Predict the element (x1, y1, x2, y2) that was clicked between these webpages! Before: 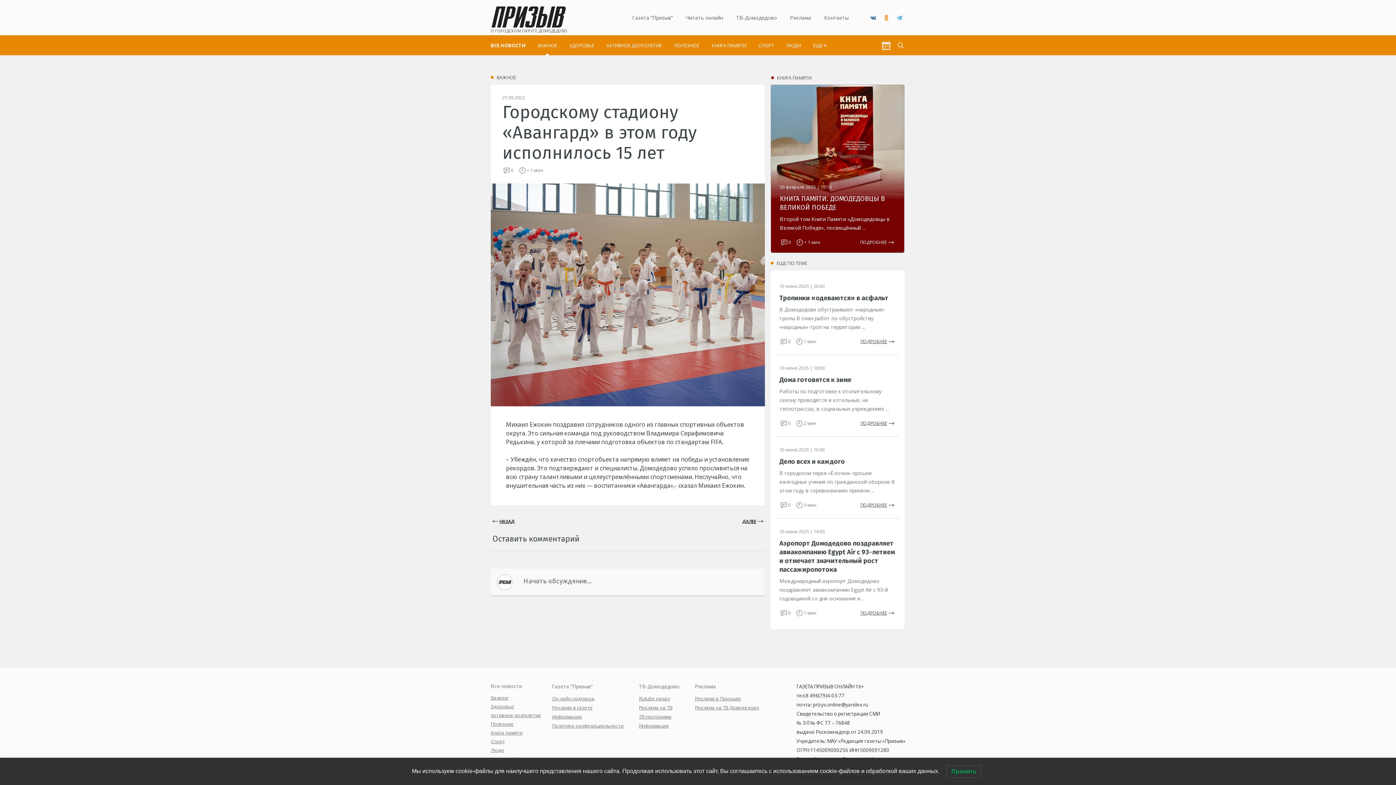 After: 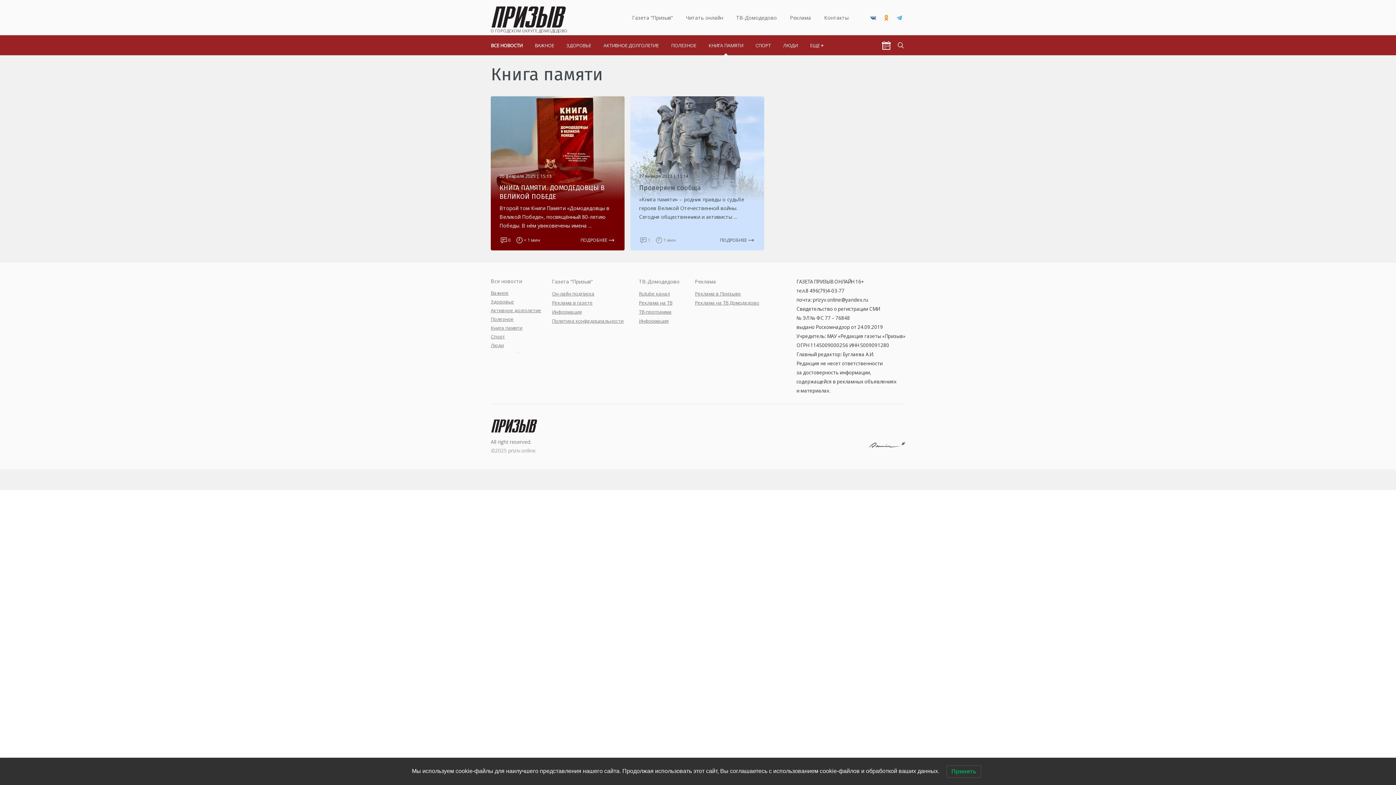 Action: label: КНИГА ПАМЯТИ bbox: (711, 42, 746, 48)